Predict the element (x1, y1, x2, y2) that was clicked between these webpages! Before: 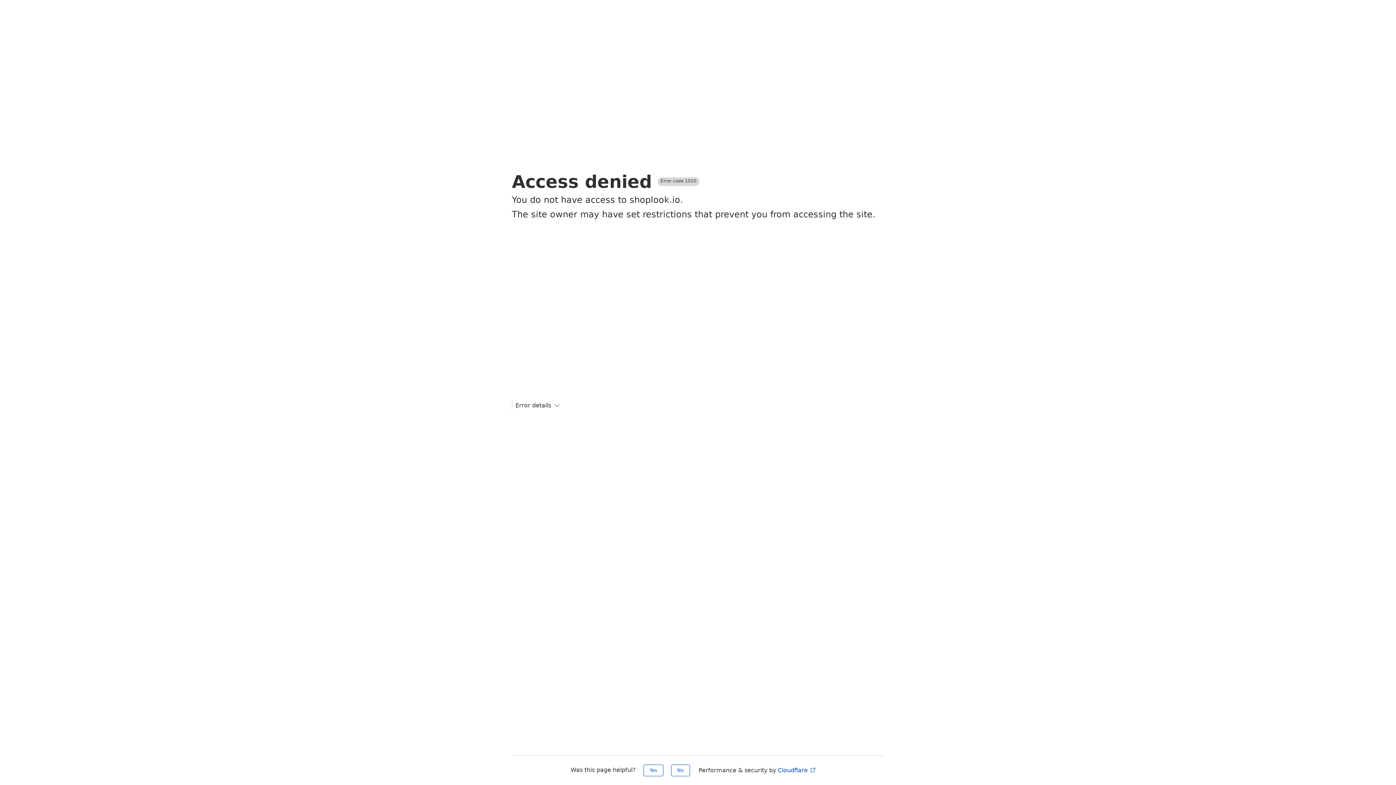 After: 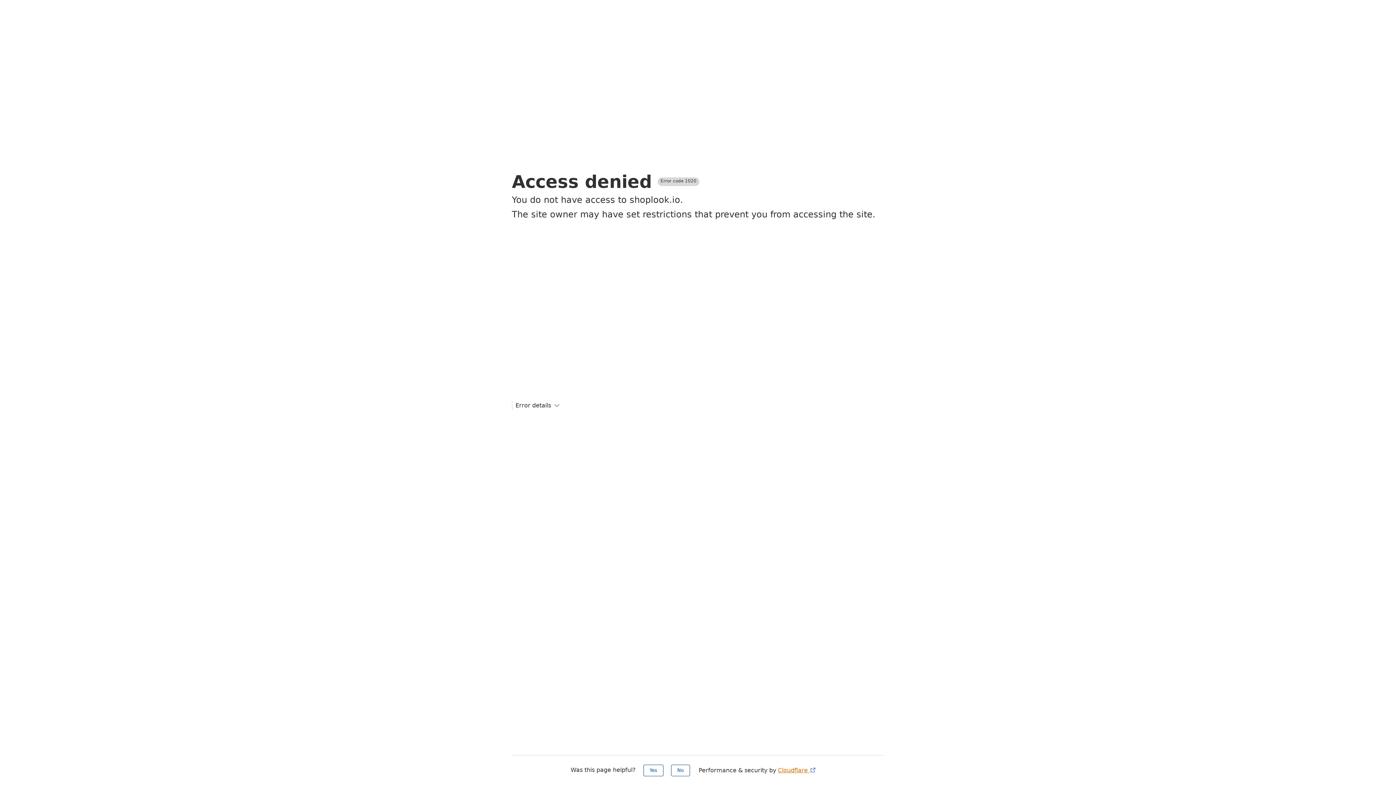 Action: label: Cloudflare  bbox: (778, 767, 816, 774)